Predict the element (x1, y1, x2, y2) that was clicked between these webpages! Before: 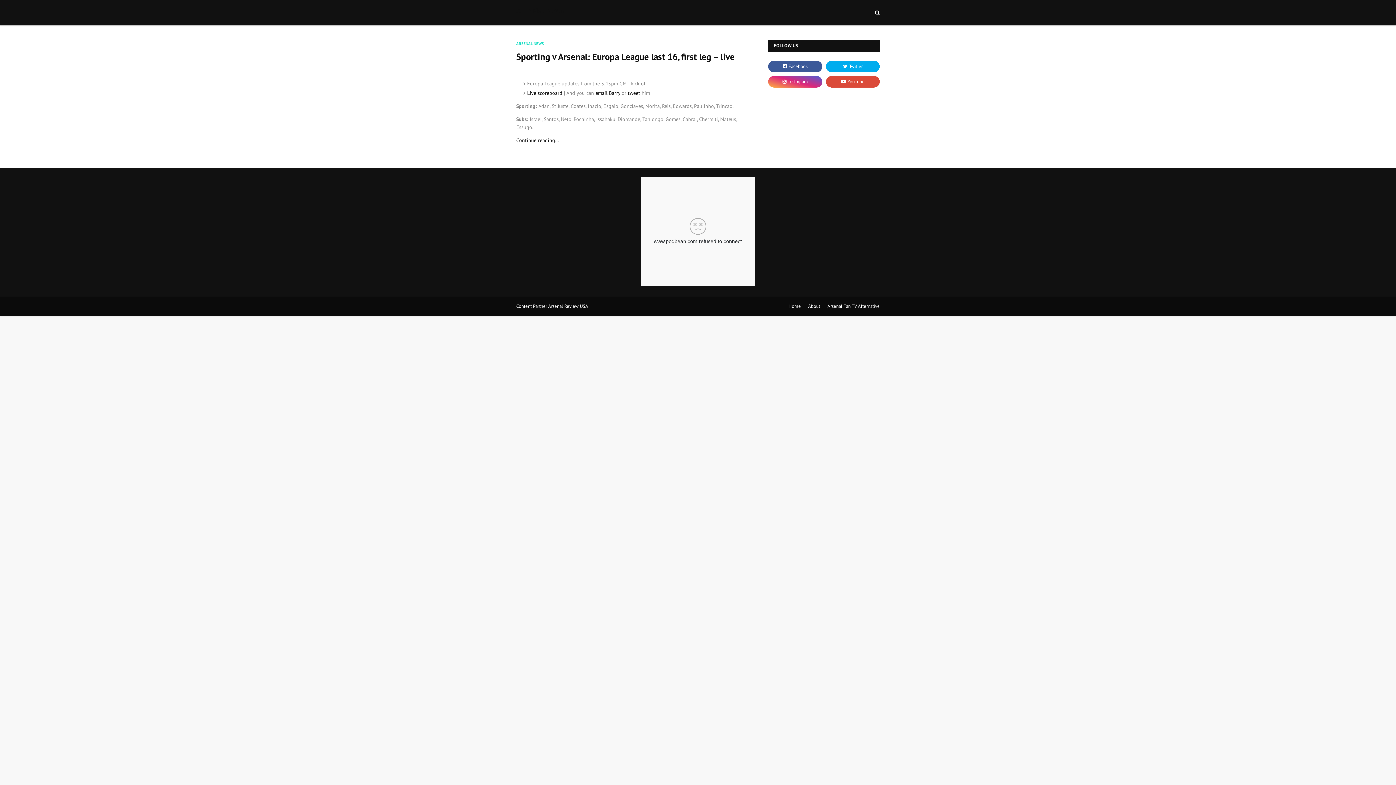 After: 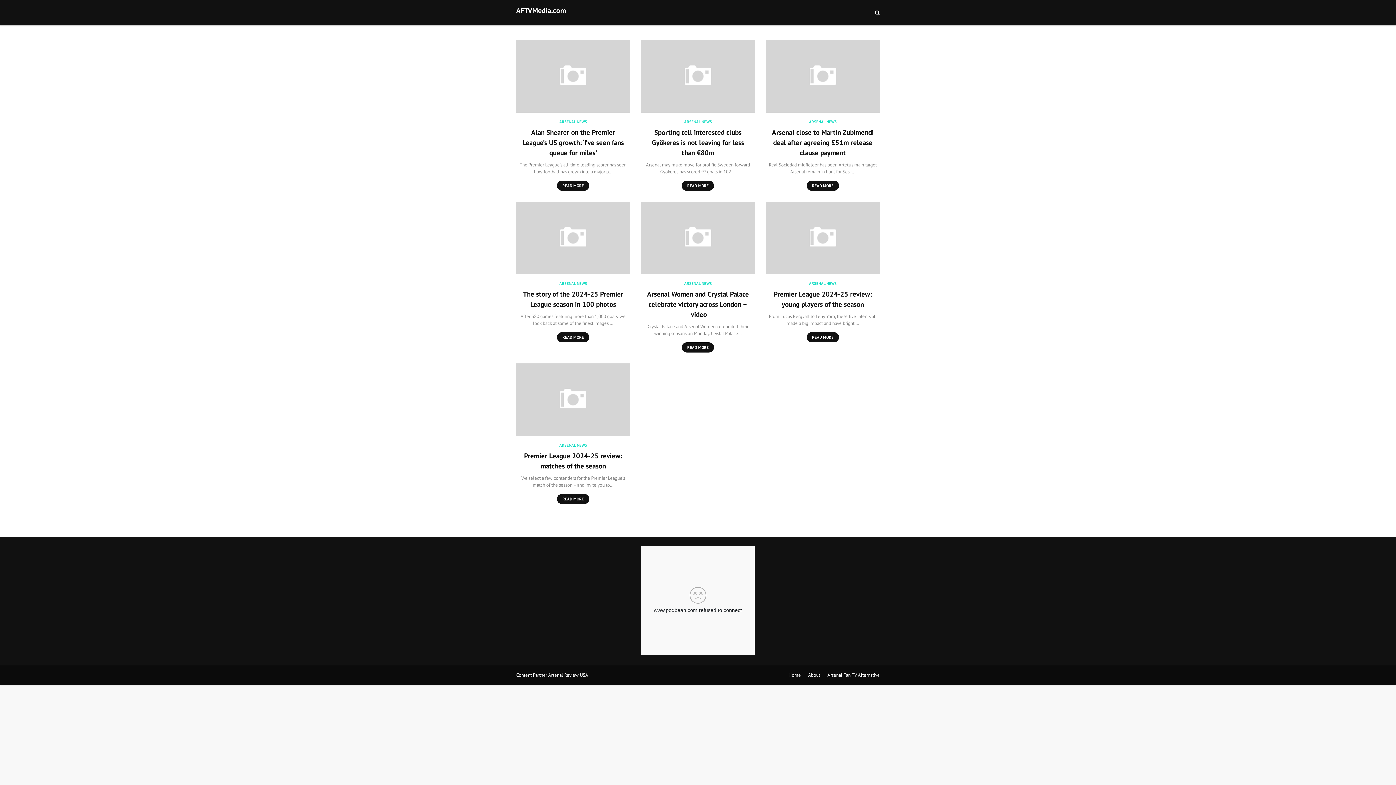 Action: bbox: (786, 300, 802, 312) label: Home